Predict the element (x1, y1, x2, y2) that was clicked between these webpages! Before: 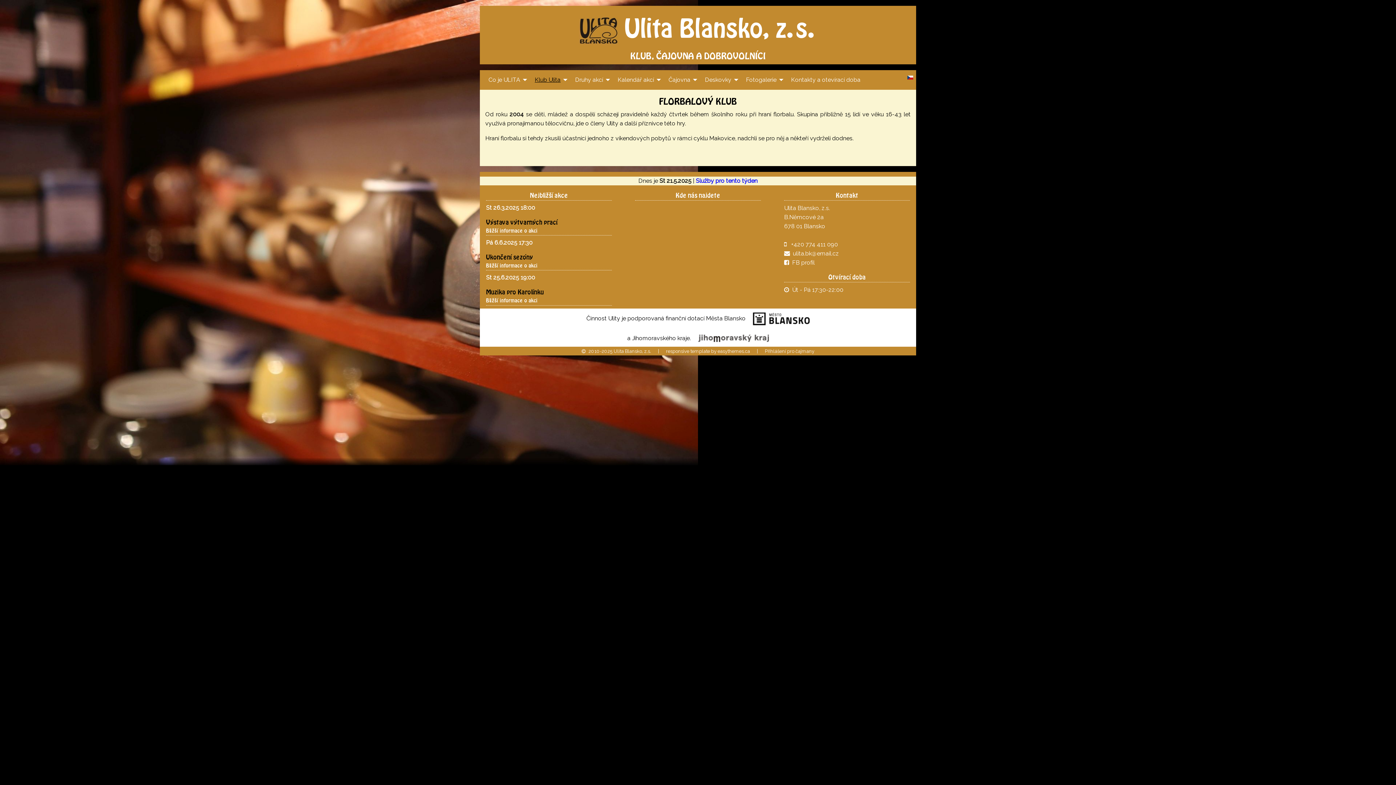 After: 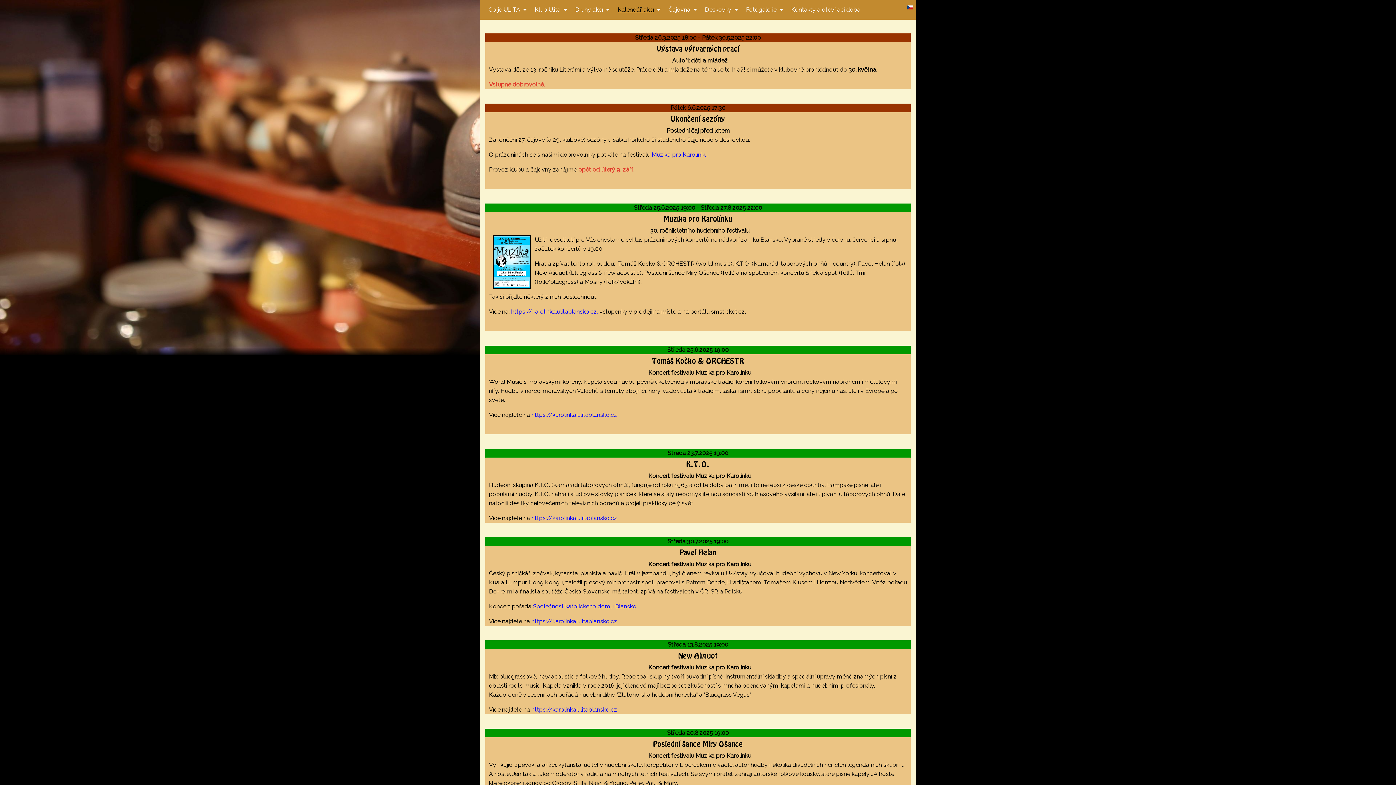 Action: bbox: (486, 225, 537, 233) label: Bližší informace o akci